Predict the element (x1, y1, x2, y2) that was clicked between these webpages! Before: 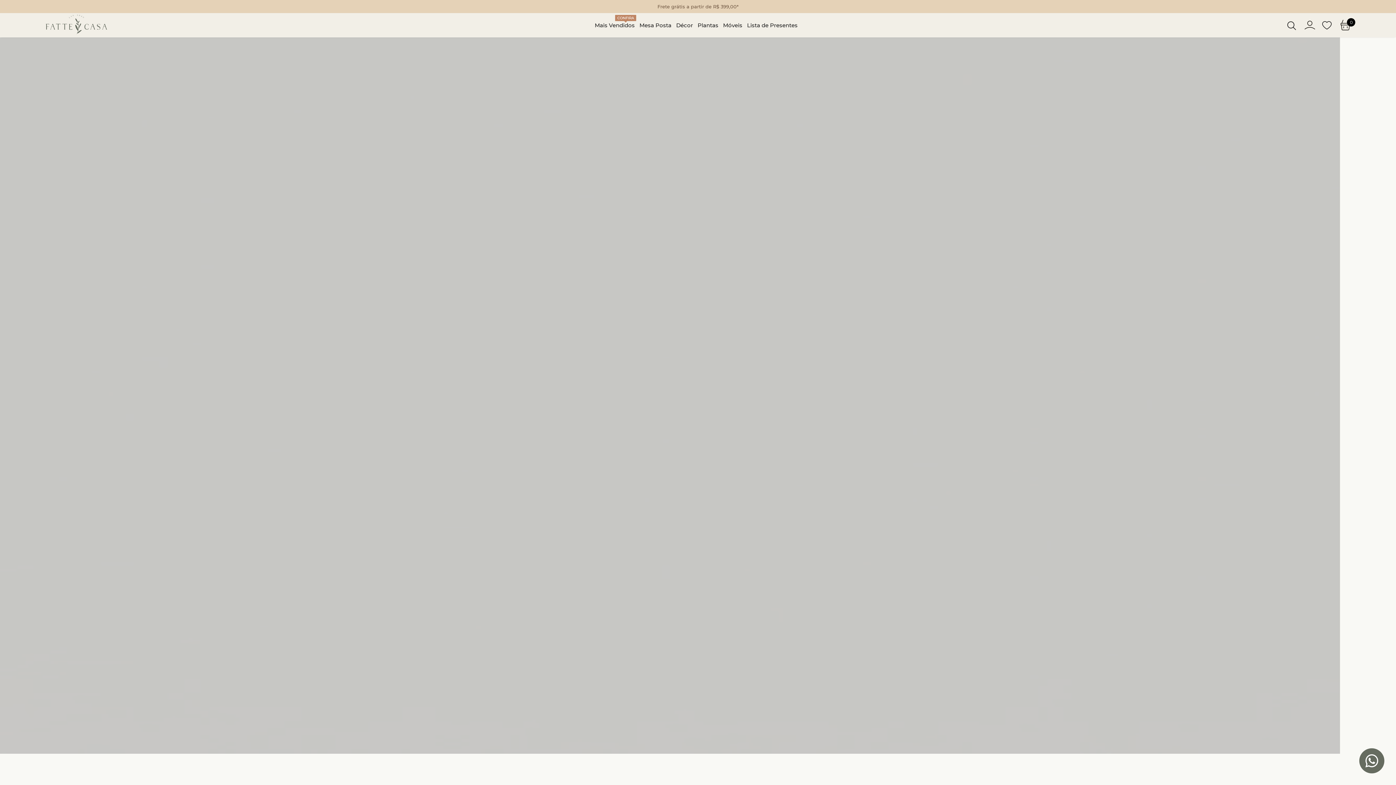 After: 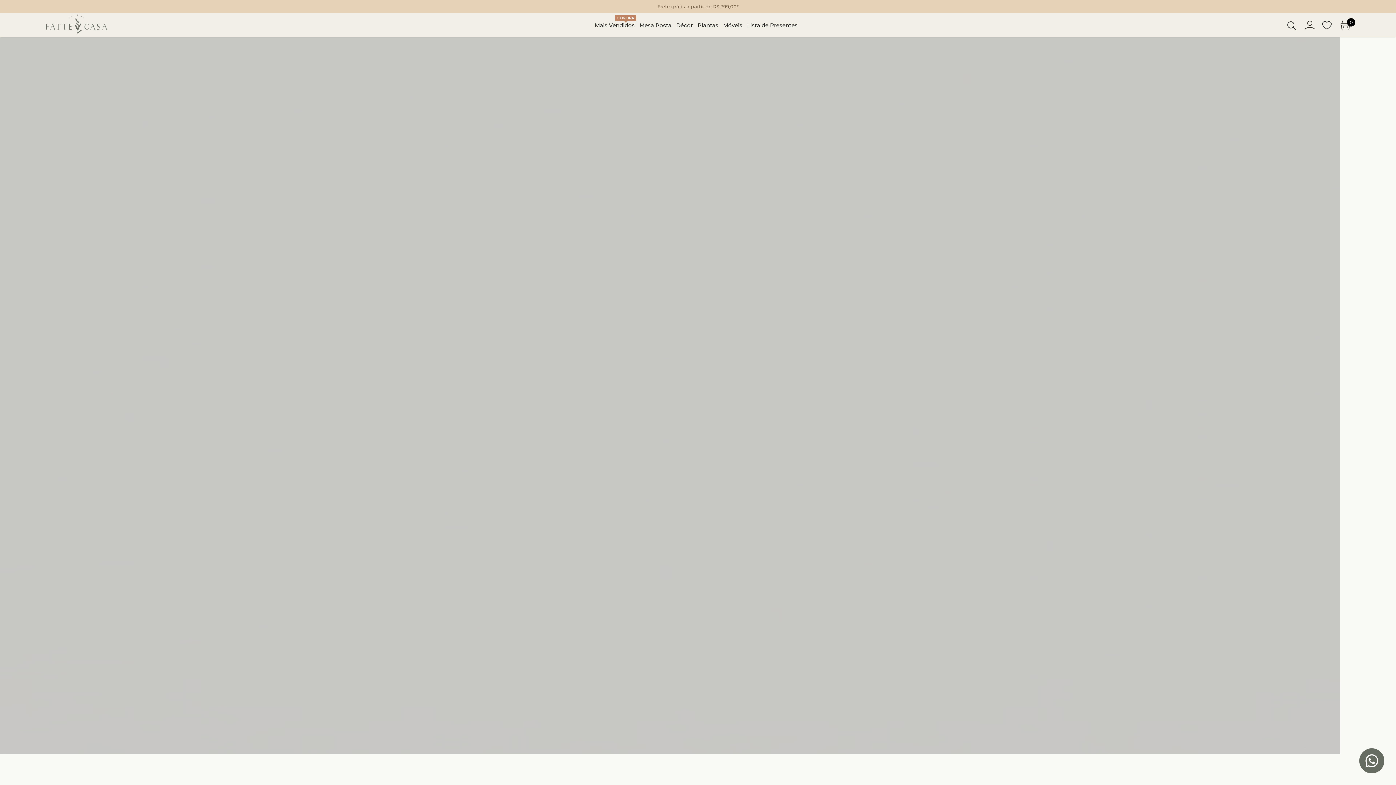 Action: bbox: (1340, 19, 1351, 30) label: 0